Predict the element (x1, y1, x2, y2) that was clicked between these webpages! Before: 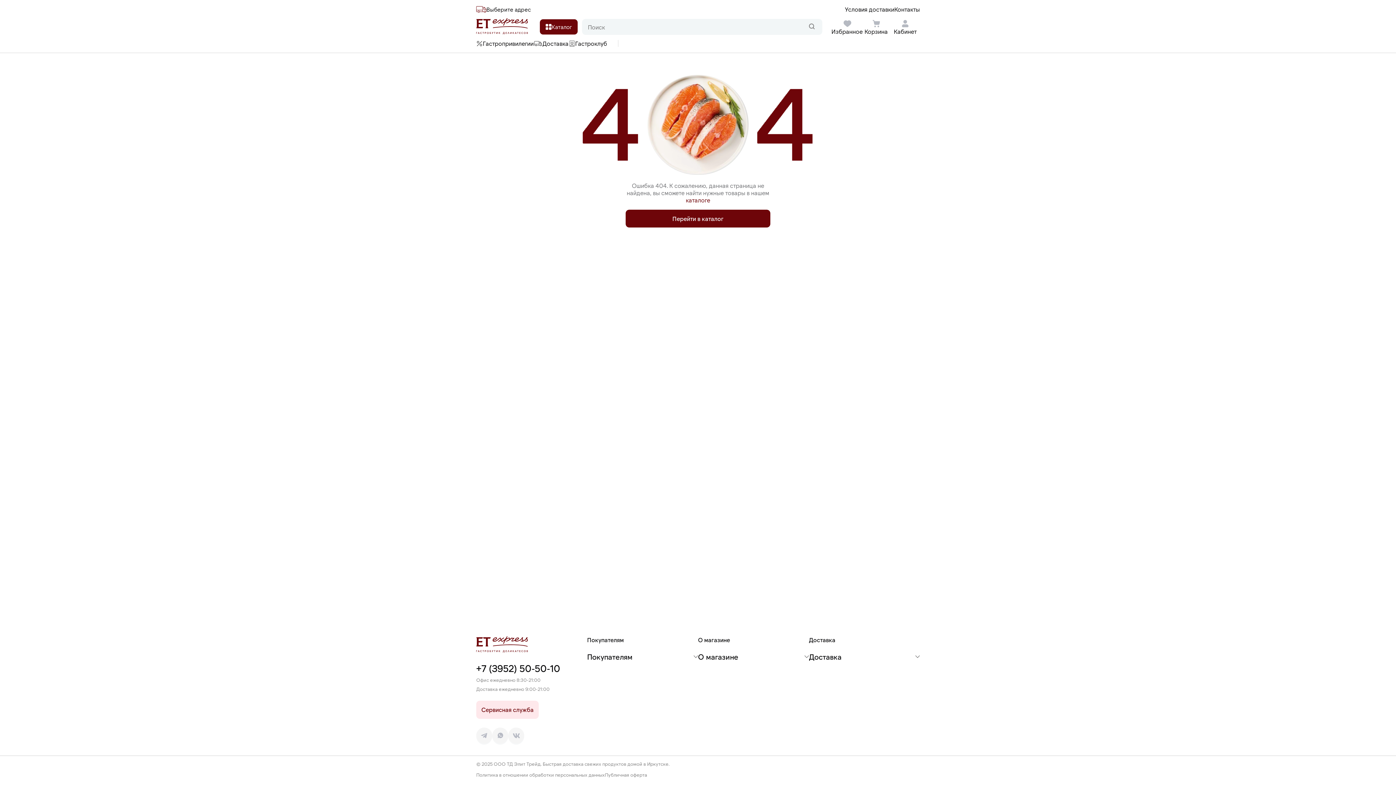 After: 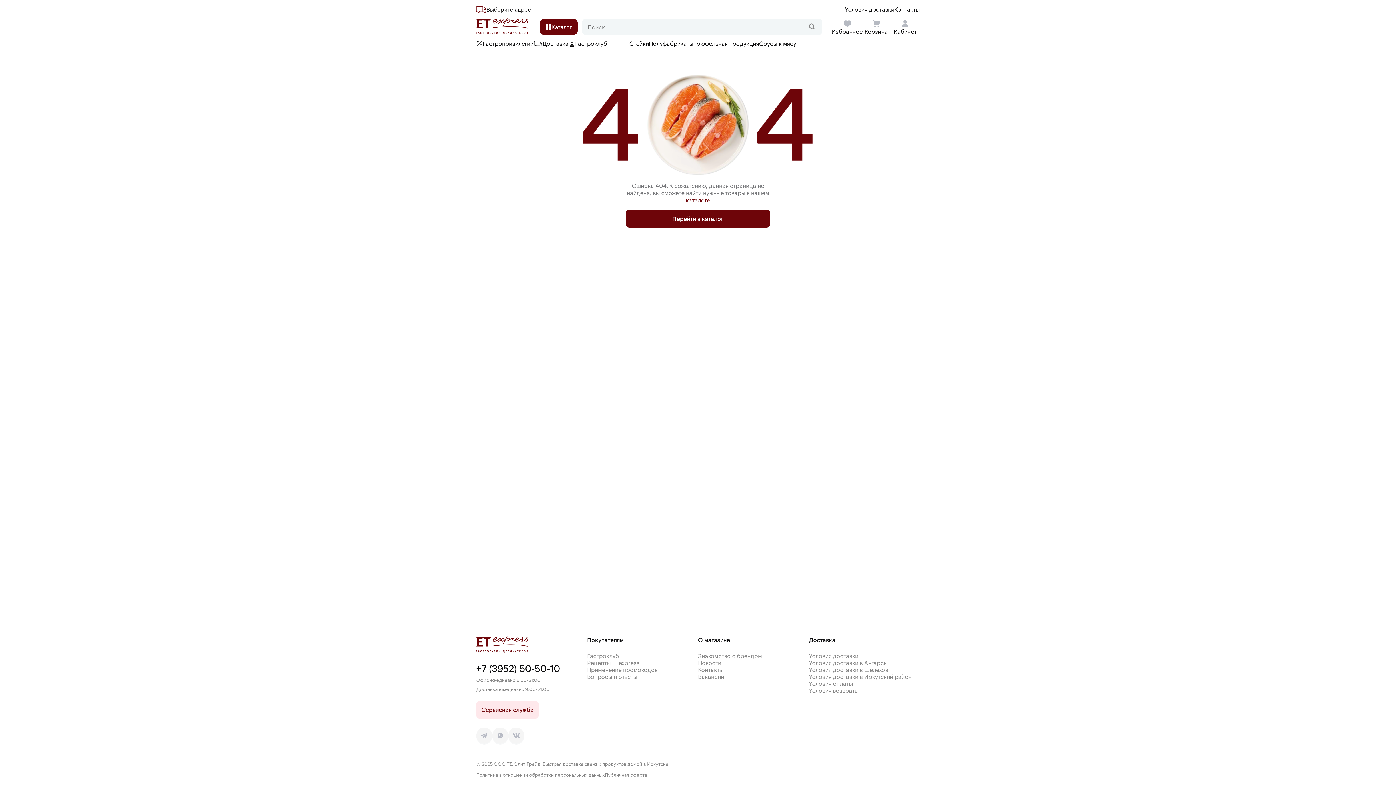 Action: bbox: (476, 662, 560, 674) label: +7 (3952) 50-50-10